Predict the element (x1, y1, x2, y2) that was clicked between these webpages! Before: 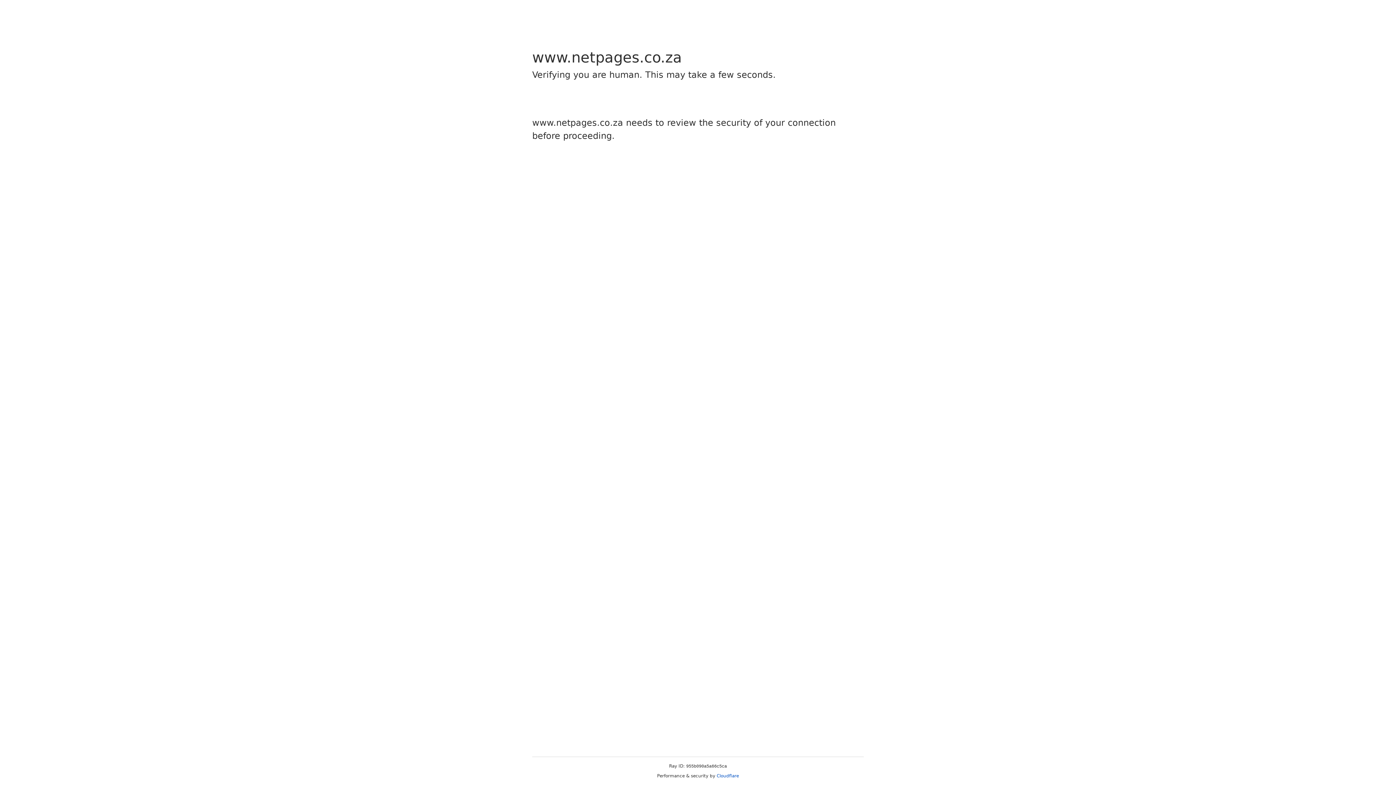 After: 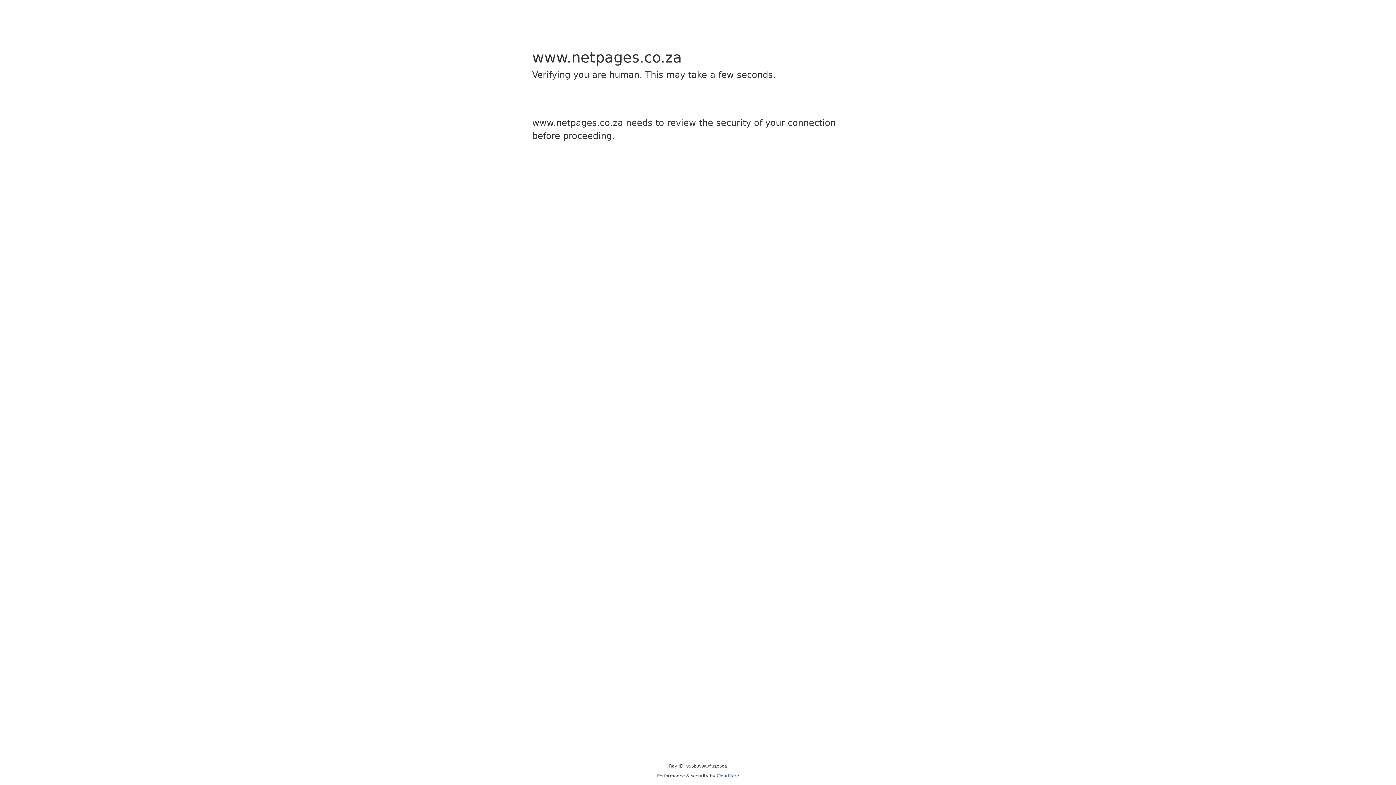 Action: bbox: (716, 773, 739, 778) label: Cloudflare